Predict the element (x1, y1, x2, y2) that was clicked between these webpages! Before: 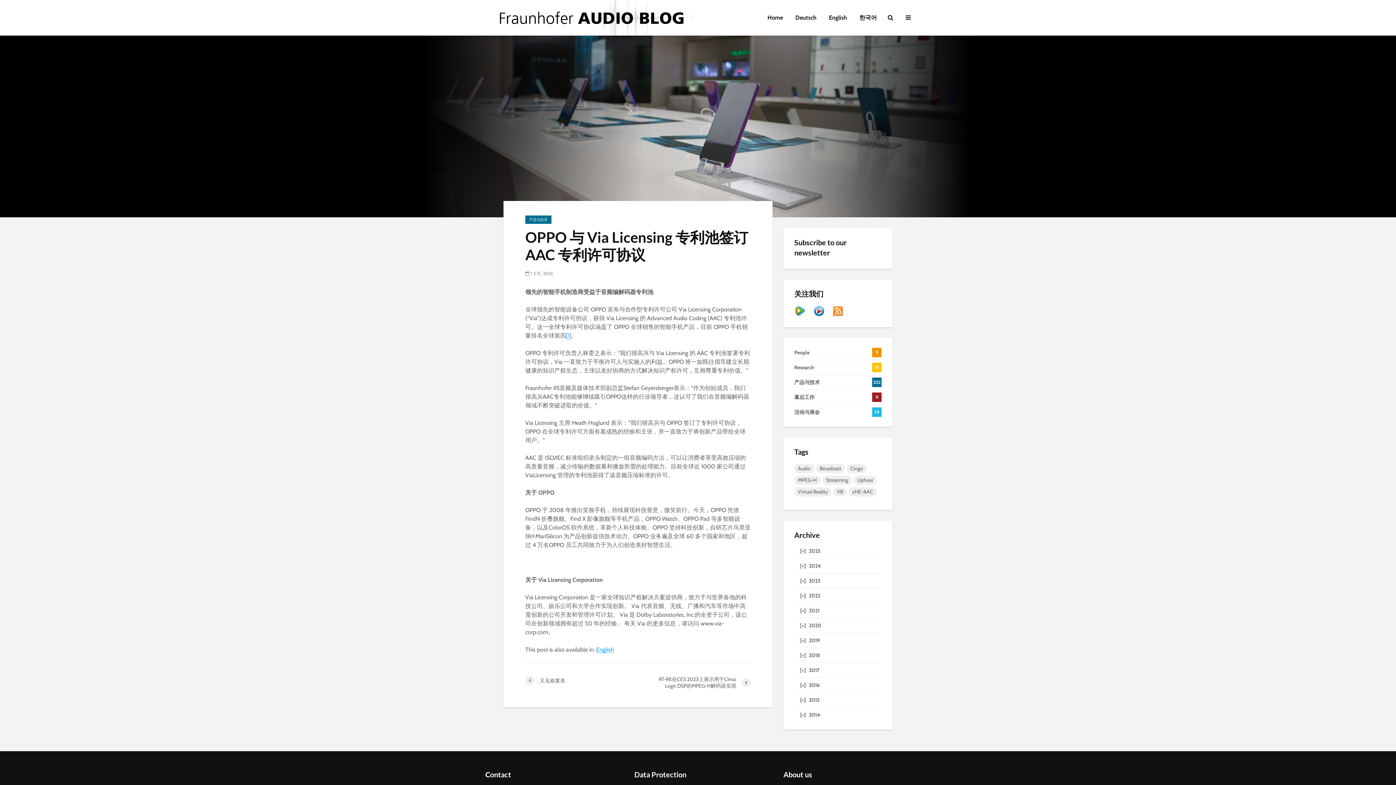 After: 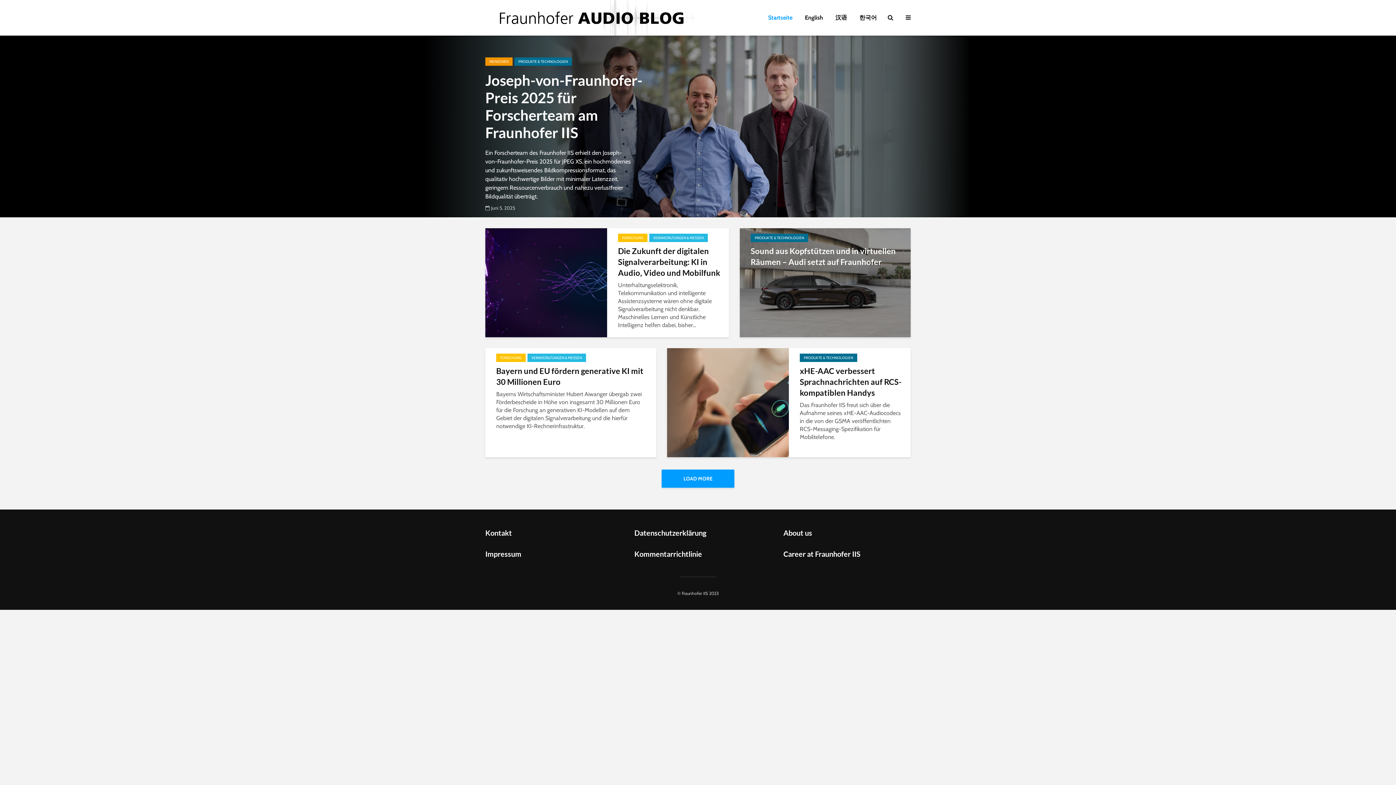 Action: bbox: (790, 10, 822, 25) label: Deutsch